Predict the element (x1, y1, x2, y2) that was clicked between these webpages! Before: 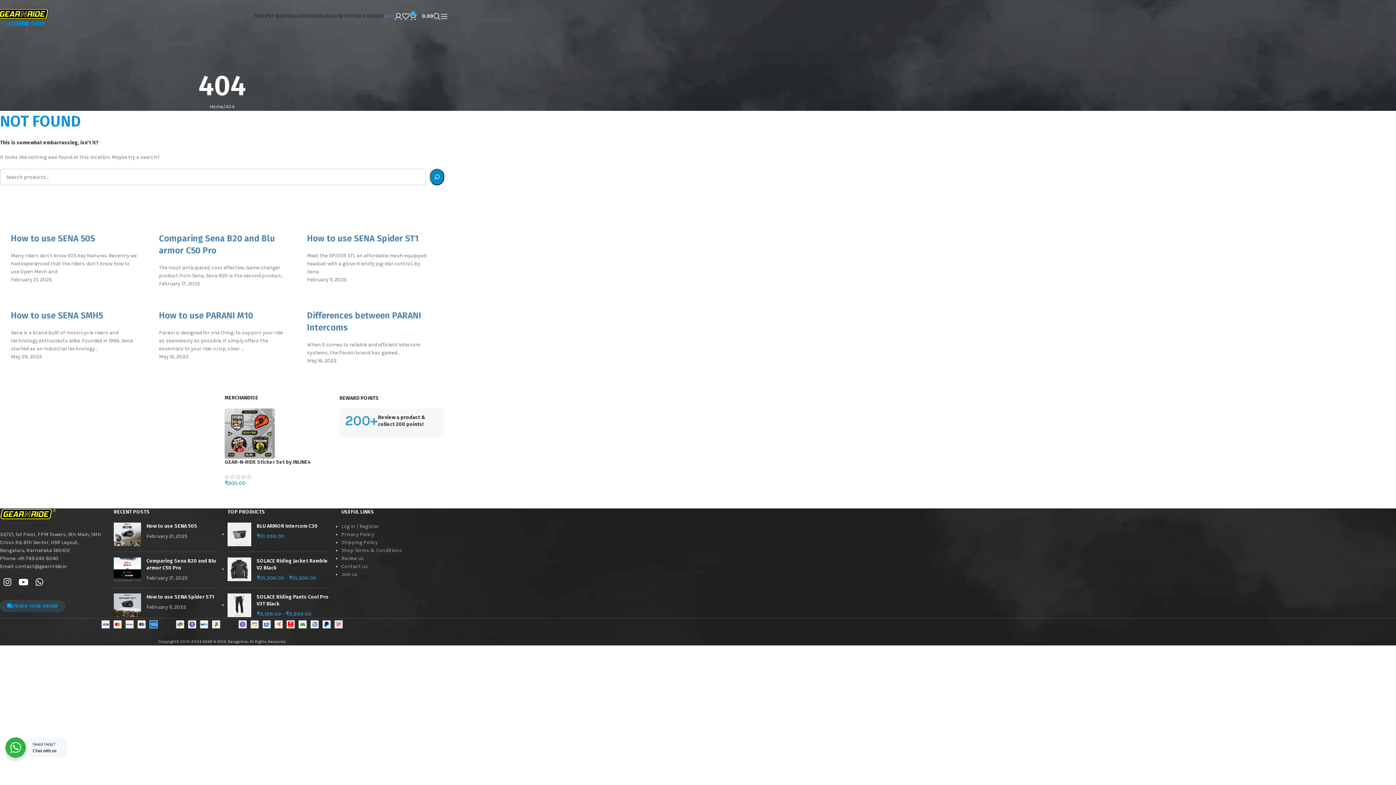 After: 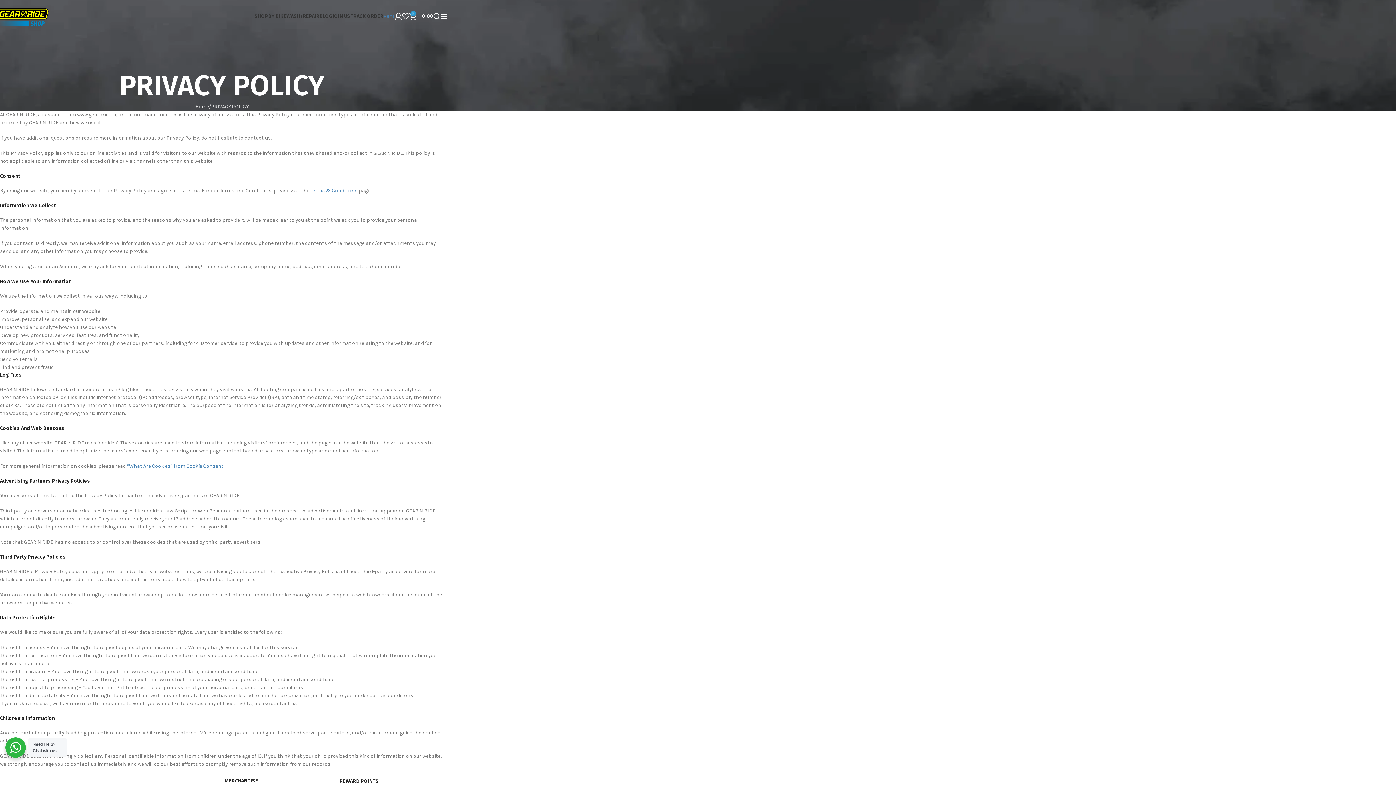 Action: label: Privacy Policy bbox: (341, 531, 374, 537)